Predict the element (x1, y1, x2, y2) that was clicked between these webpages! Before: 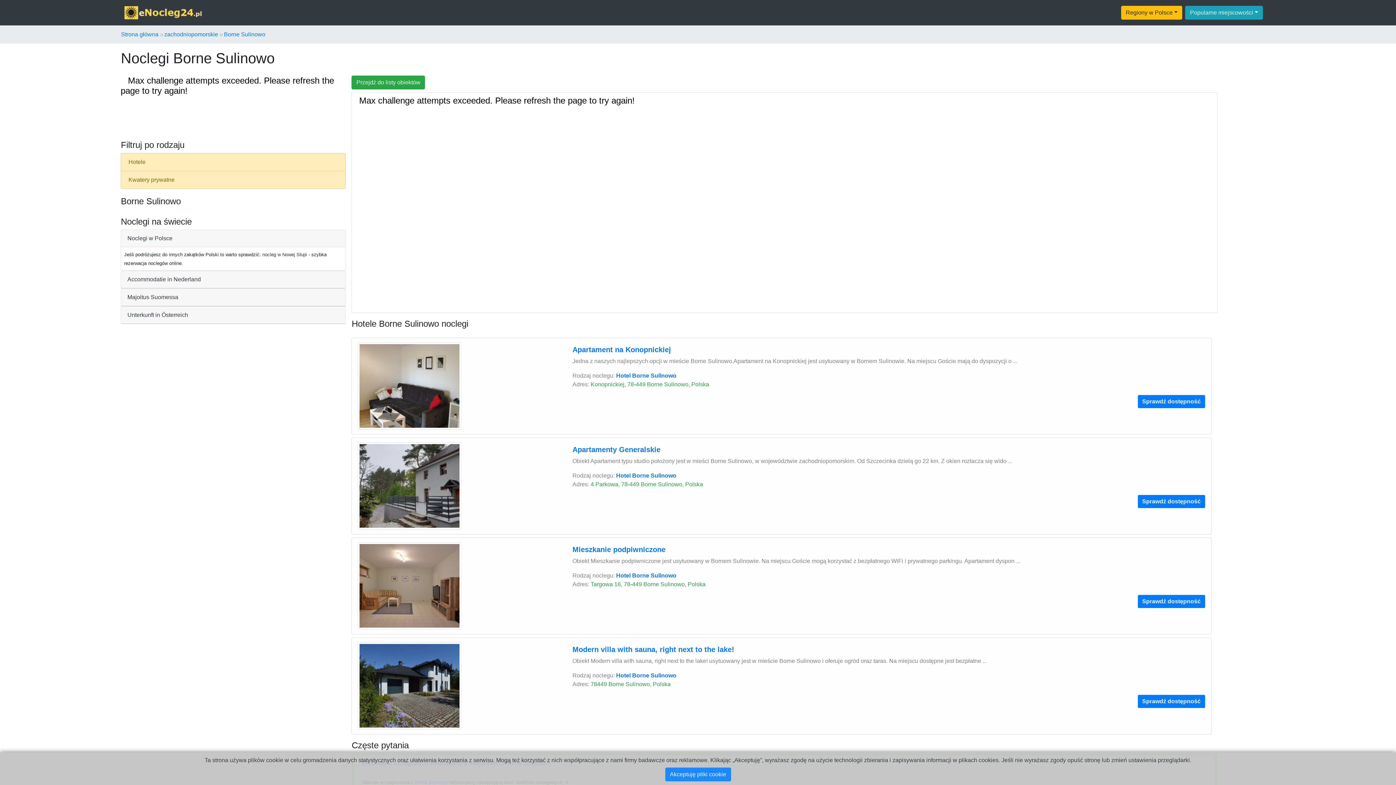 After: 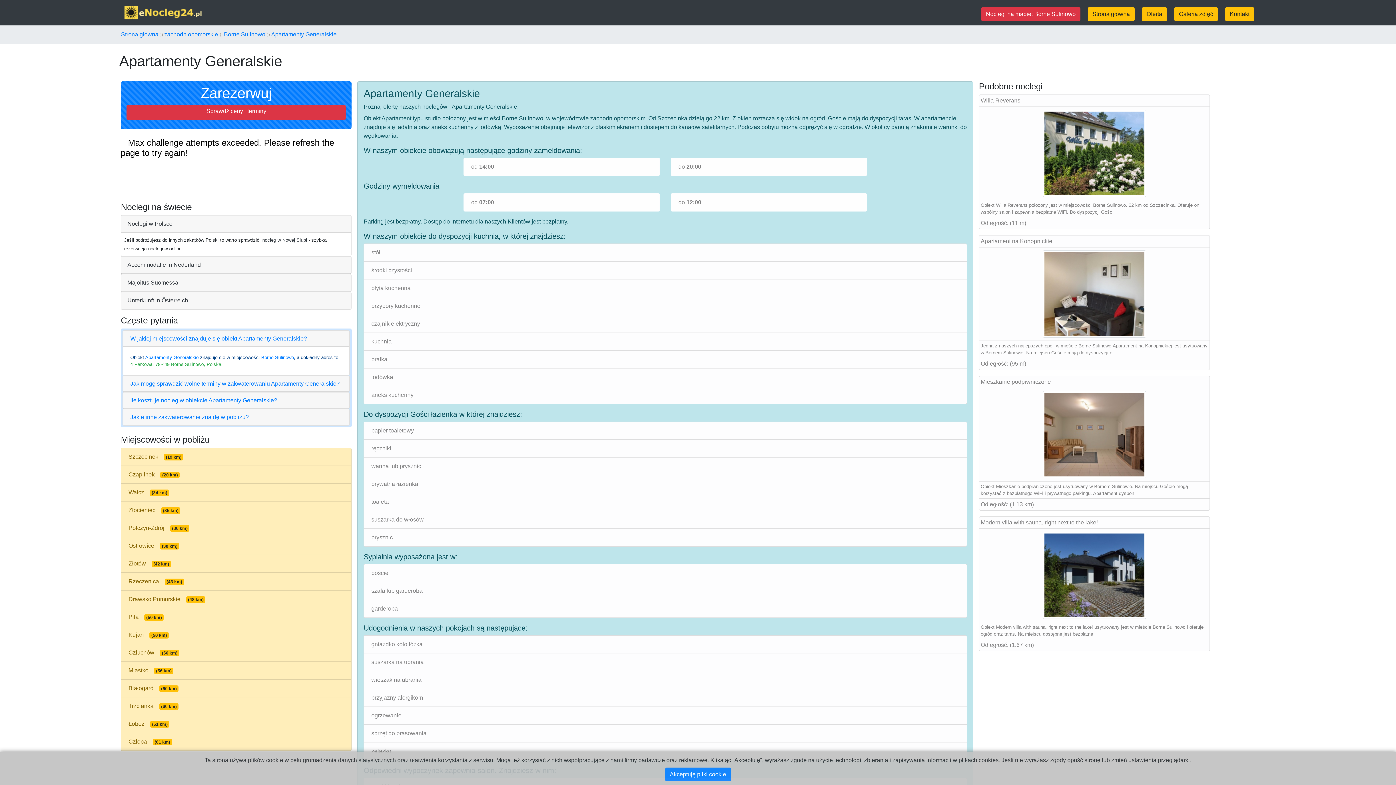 Action: label: Apartamenty Generalskie bbox: (572, 445, 660, 453)